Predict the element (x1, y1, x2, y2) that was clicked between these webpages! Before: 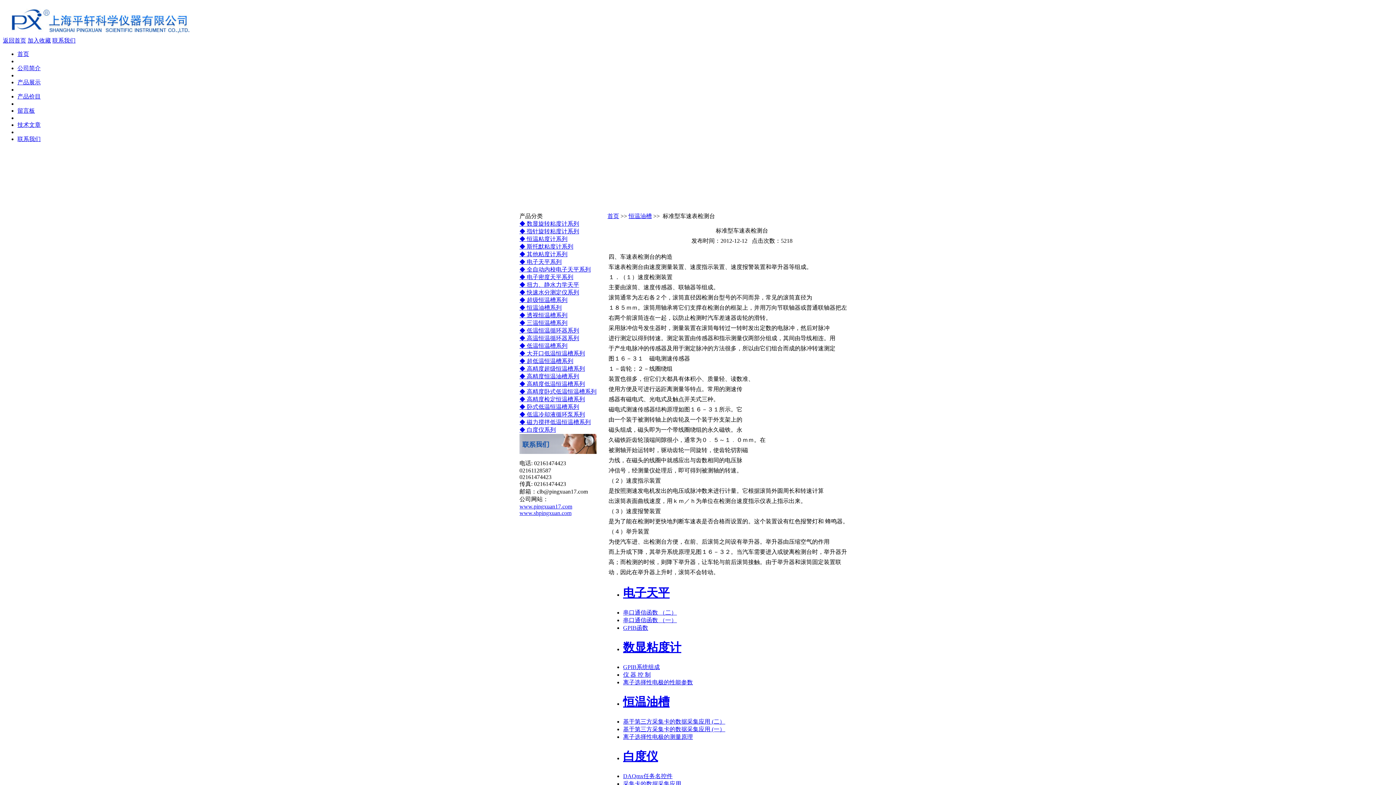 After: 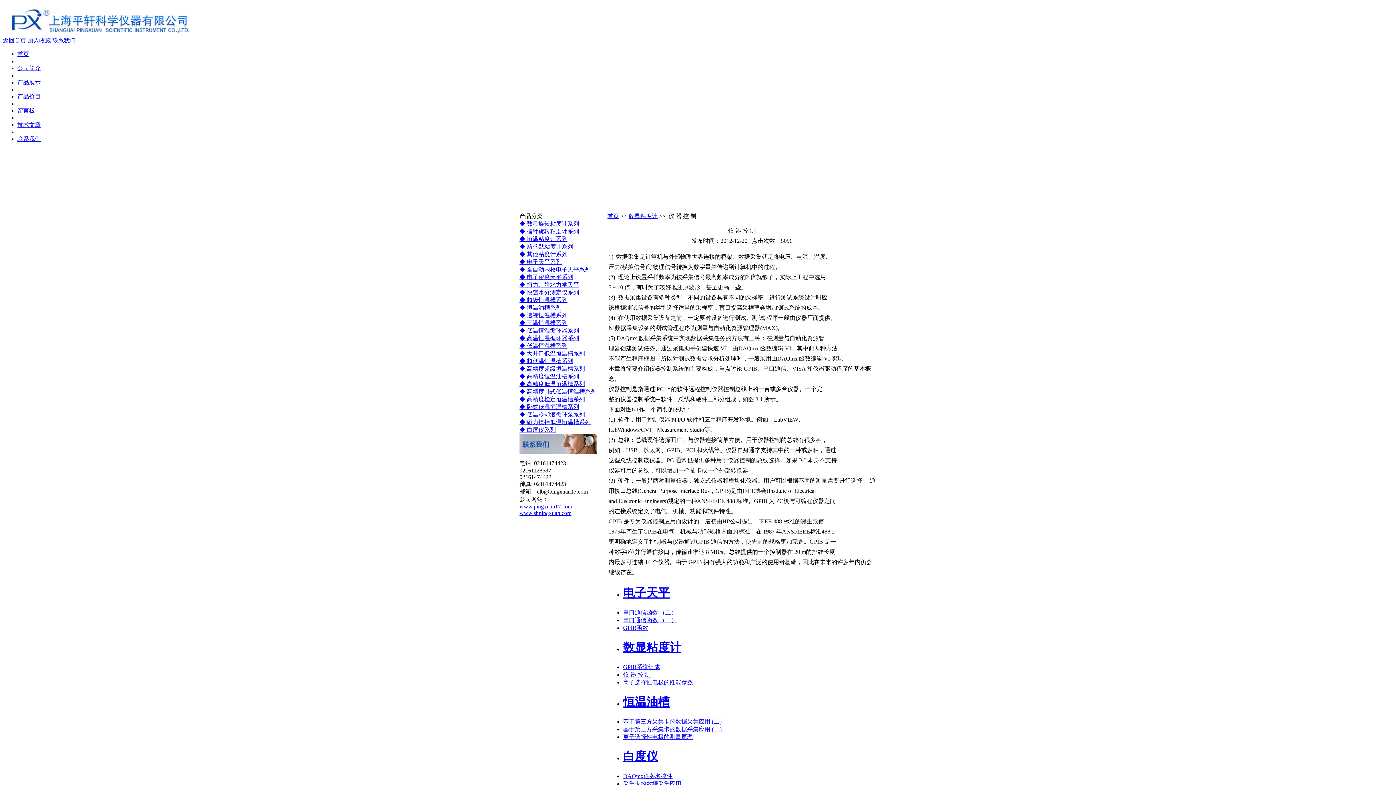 Action: label: 仪 器 控 制 bbox: (623, 671, 650, 678)